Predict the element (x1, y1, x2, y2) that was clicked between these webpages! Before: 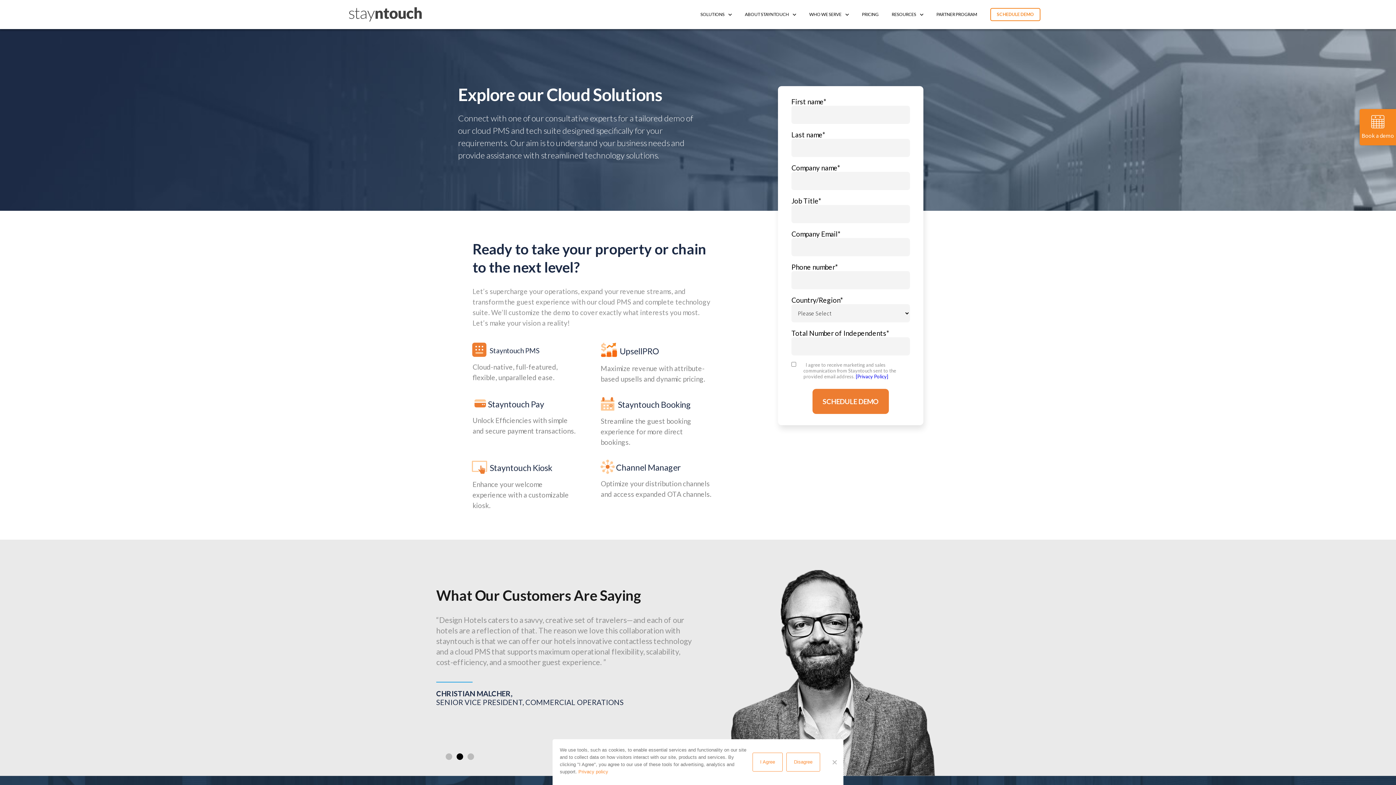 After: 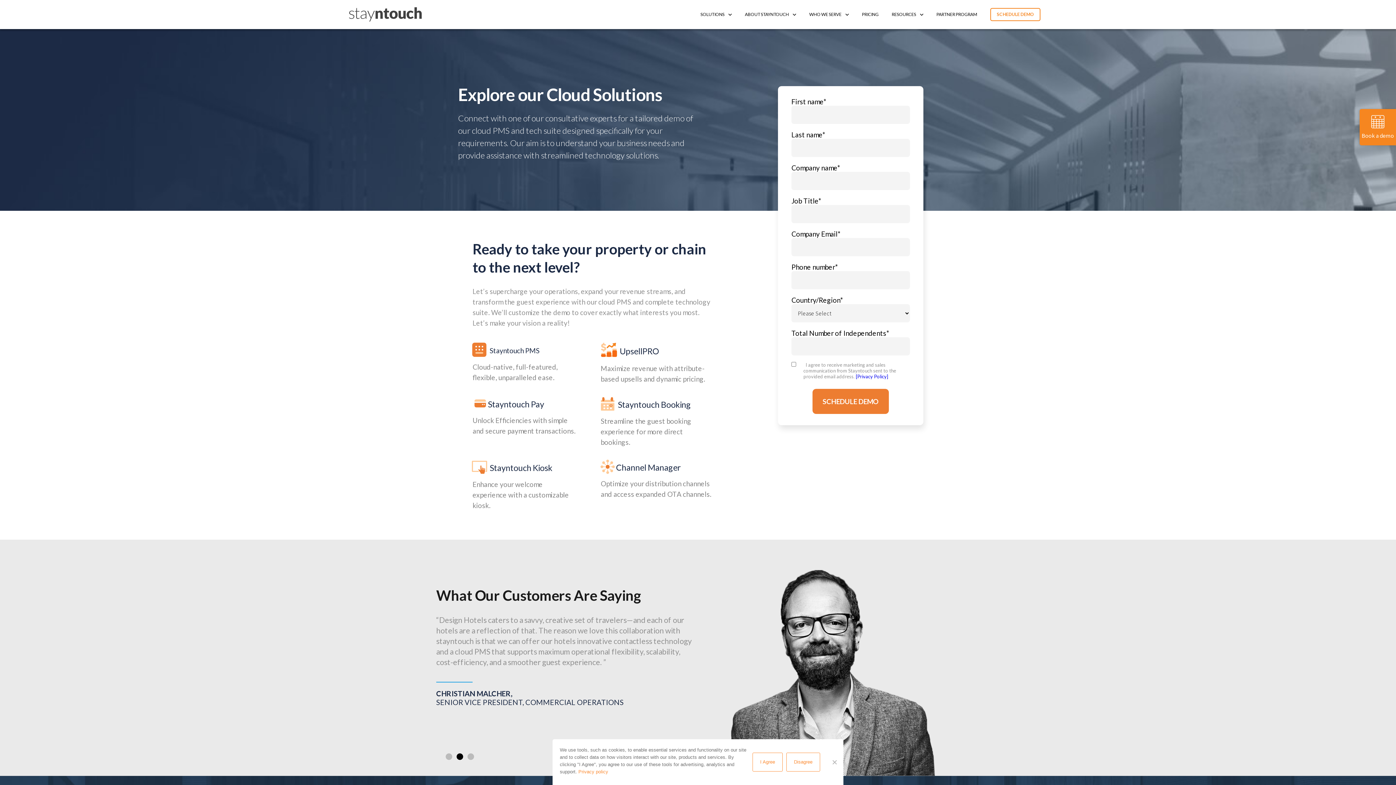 Action: label: Book a demo bbox: (1360, 109, 1396, 145)